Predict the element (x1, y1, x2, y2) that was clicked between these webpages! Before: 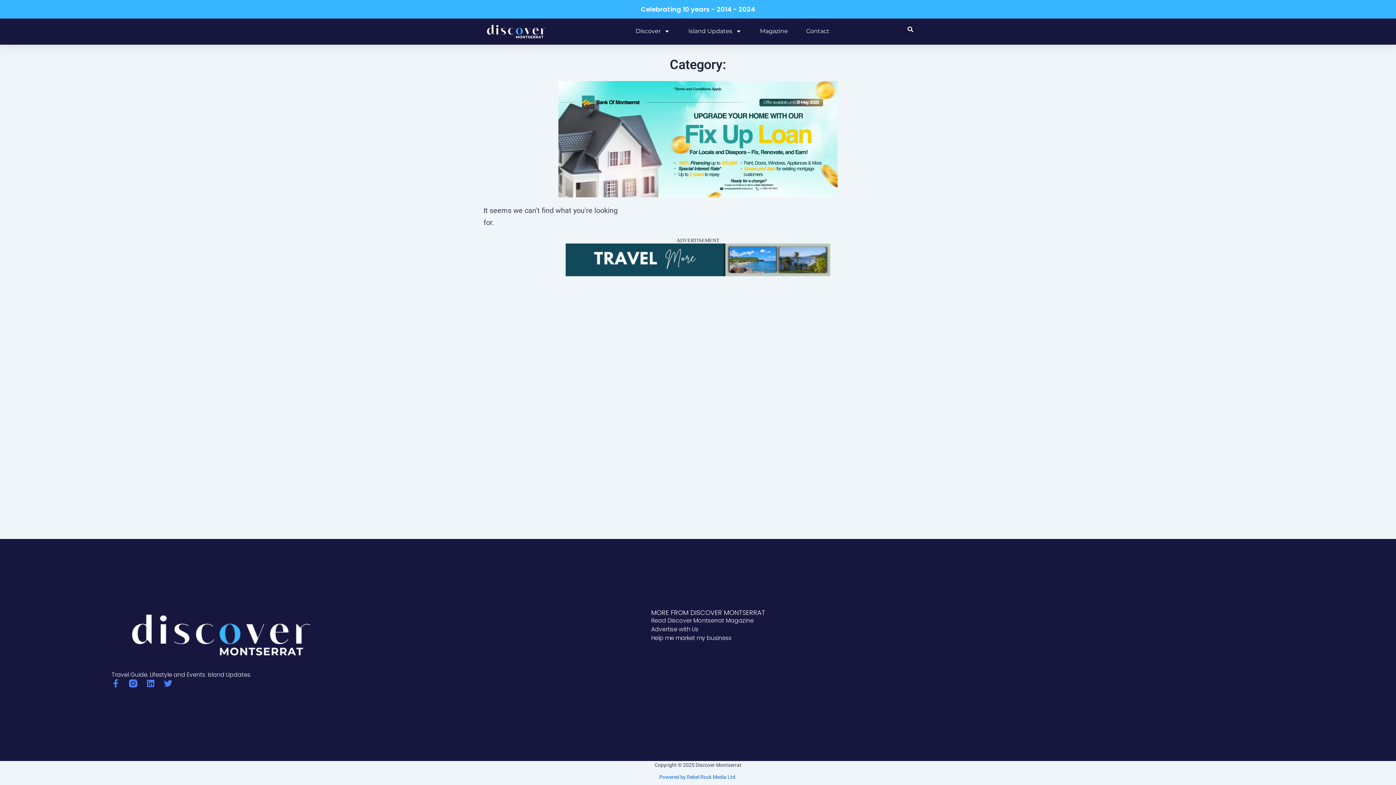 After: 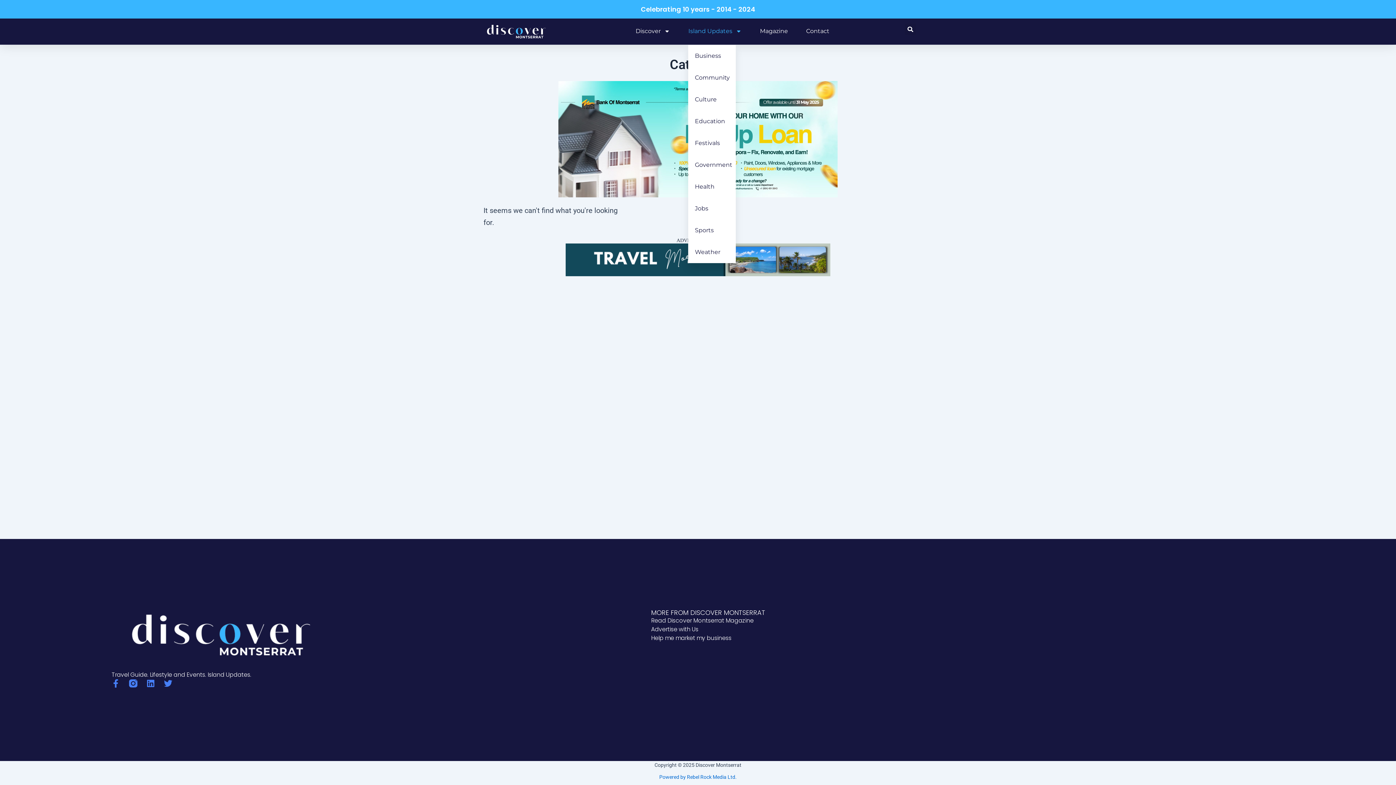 Action: label: Island Updates bbox: (688, 22, 741, 39)